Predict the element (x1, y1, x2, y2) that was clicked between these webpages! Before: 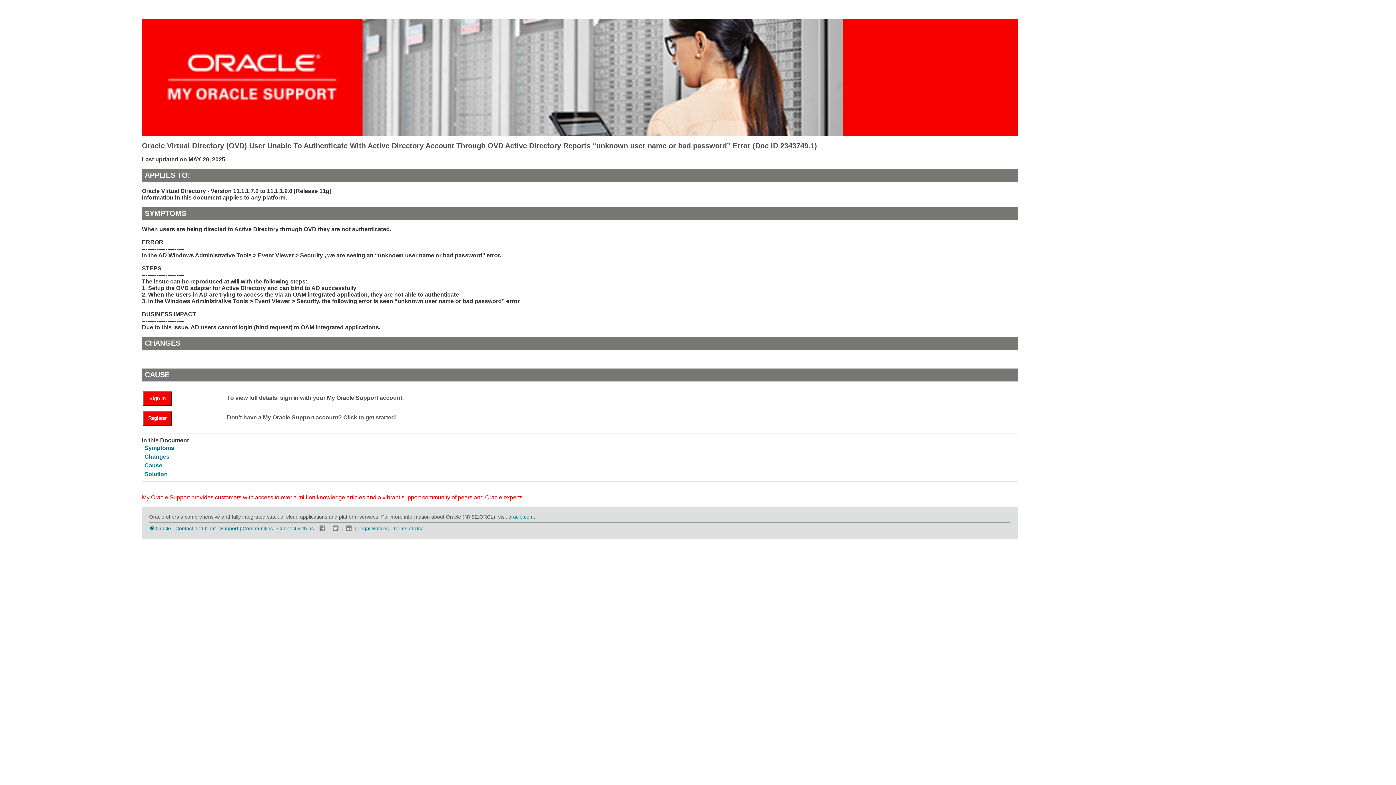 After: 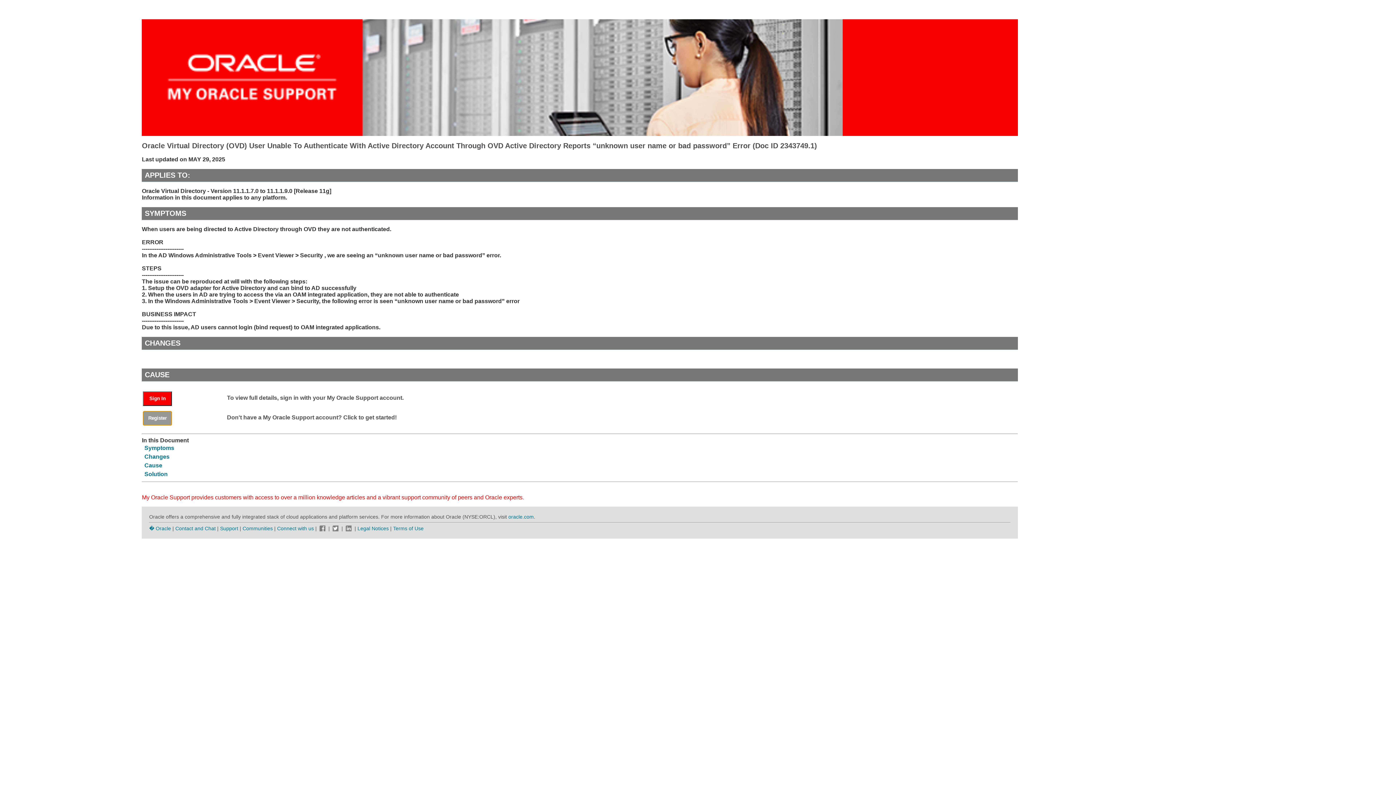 Action: bbox: (143, 411, 172, 425) label: Register